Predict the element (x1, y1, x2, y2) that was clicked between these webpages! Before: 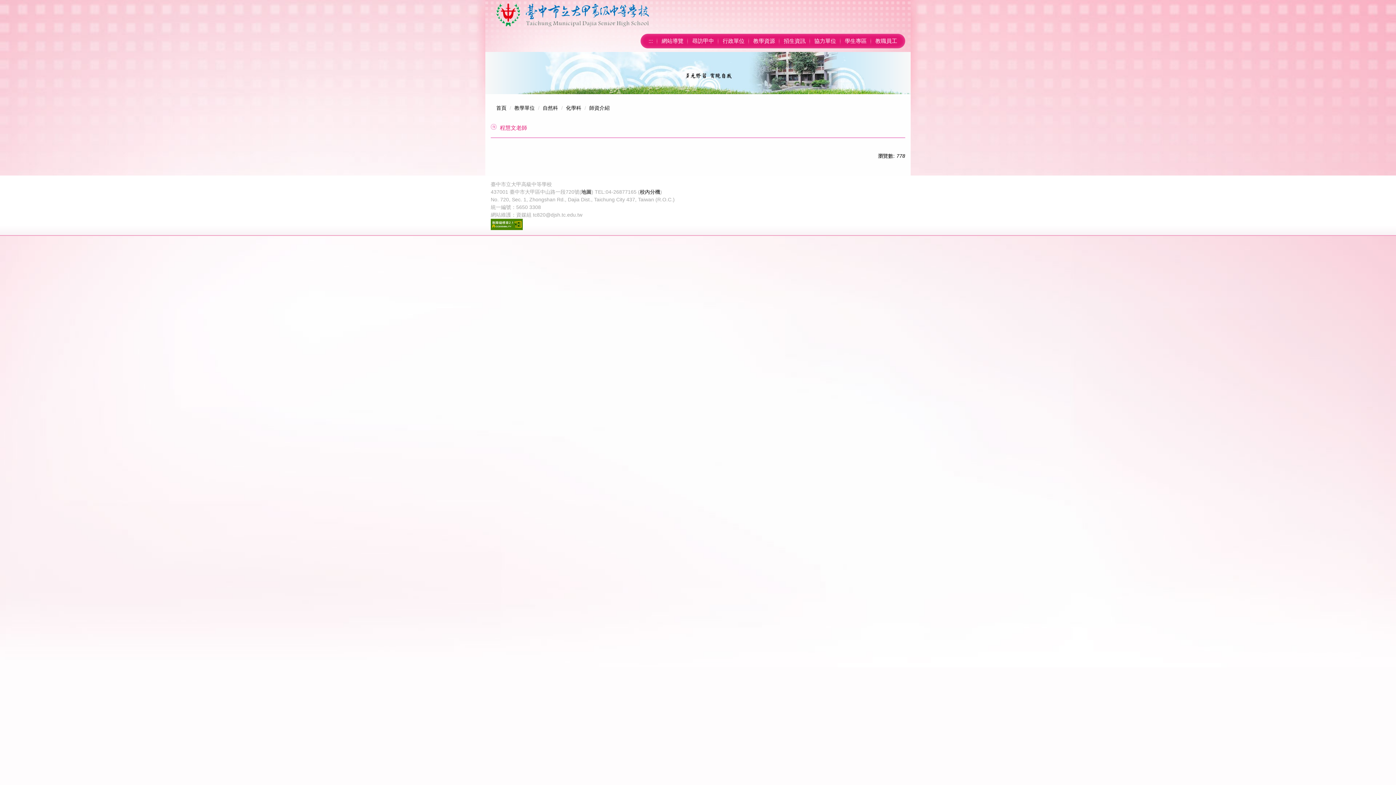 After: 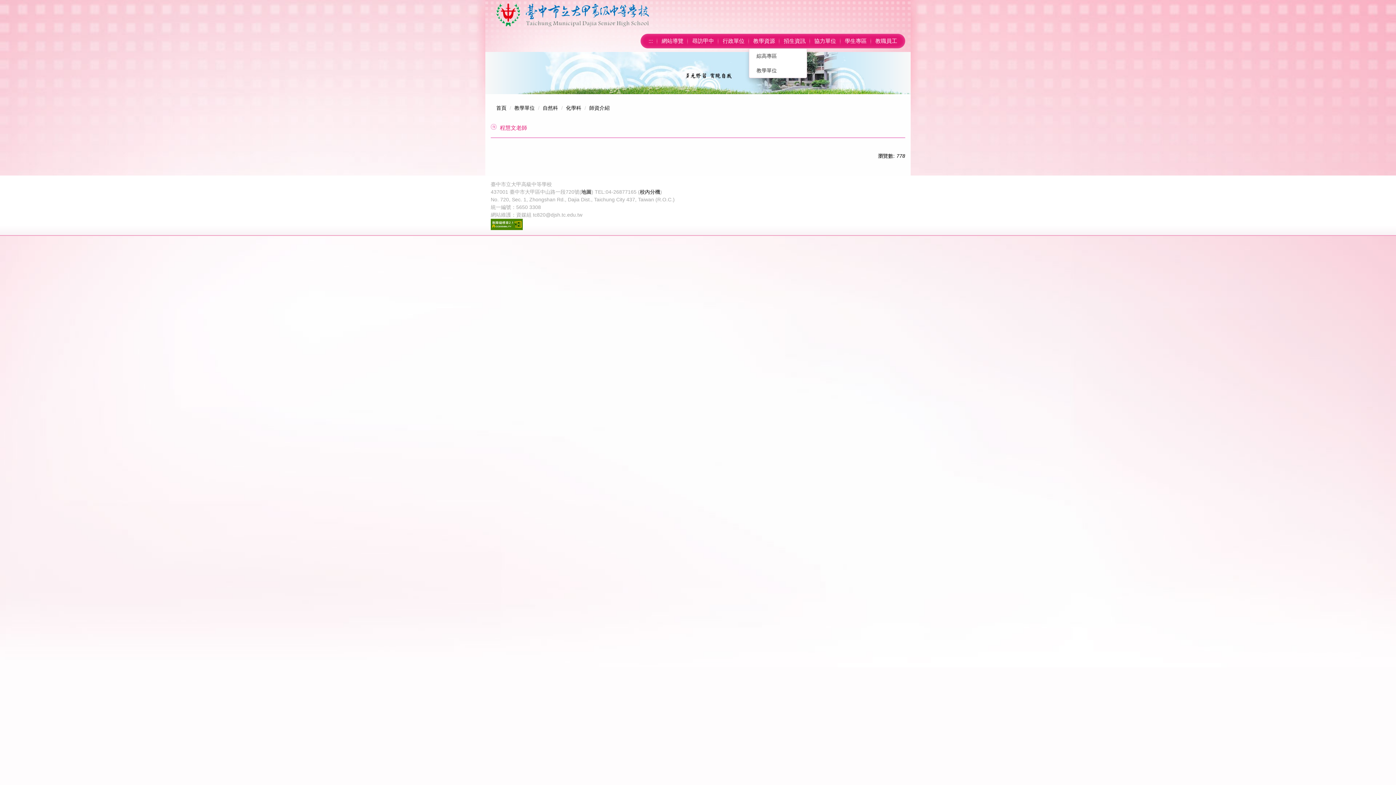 Action: label: 教學資源 bbox: (749, 33, 779, 48)